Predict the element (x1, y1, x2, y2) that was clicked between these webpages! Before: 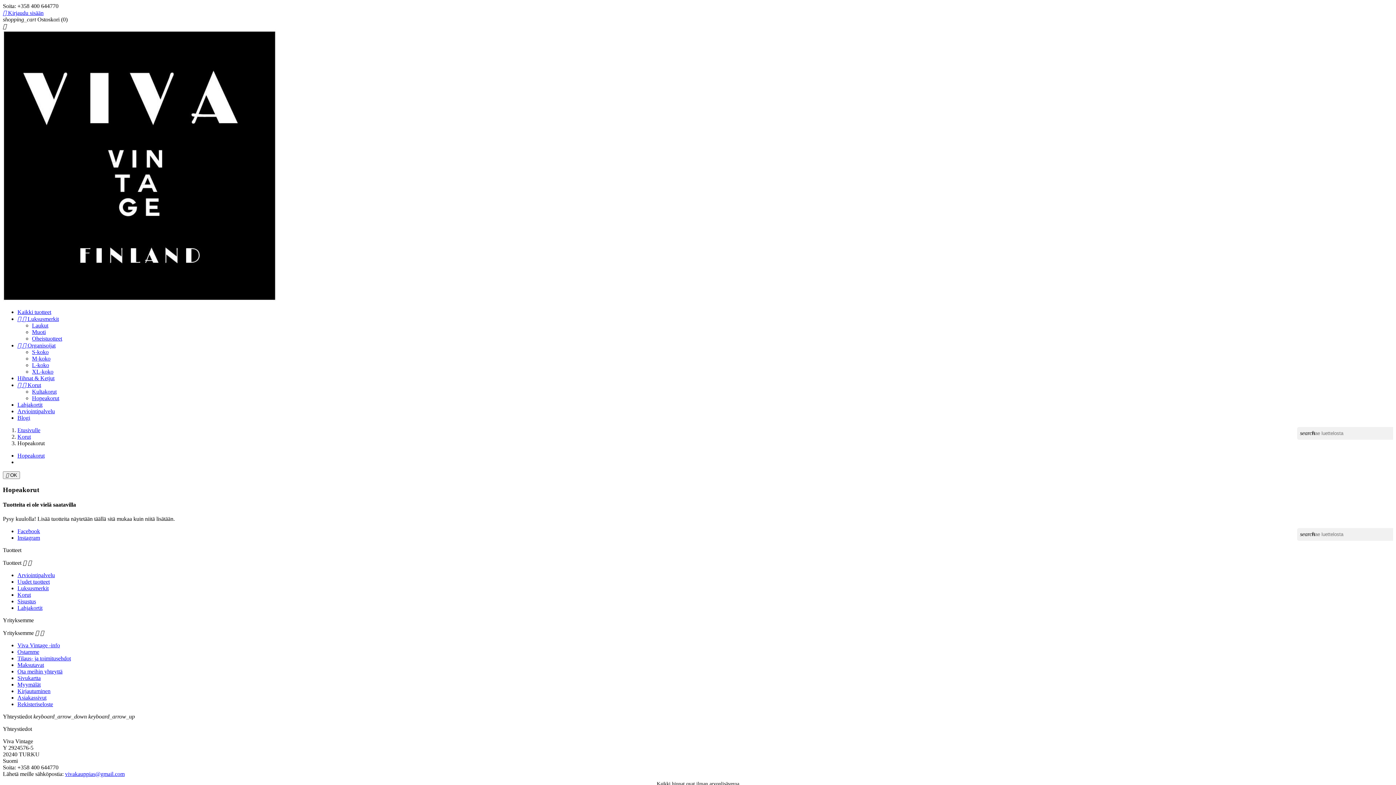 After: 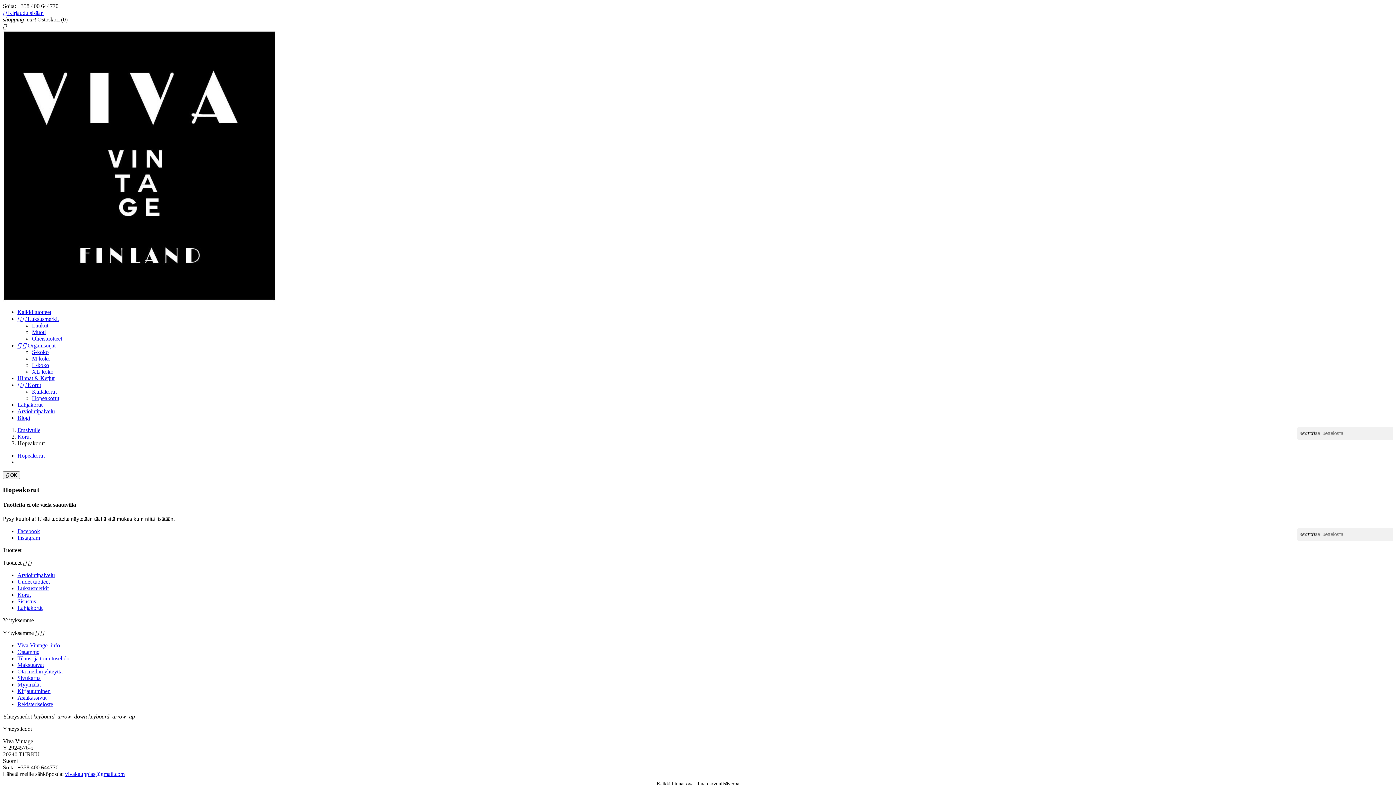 Action: bbox: (17, 414, 30, 421) label: Blogi